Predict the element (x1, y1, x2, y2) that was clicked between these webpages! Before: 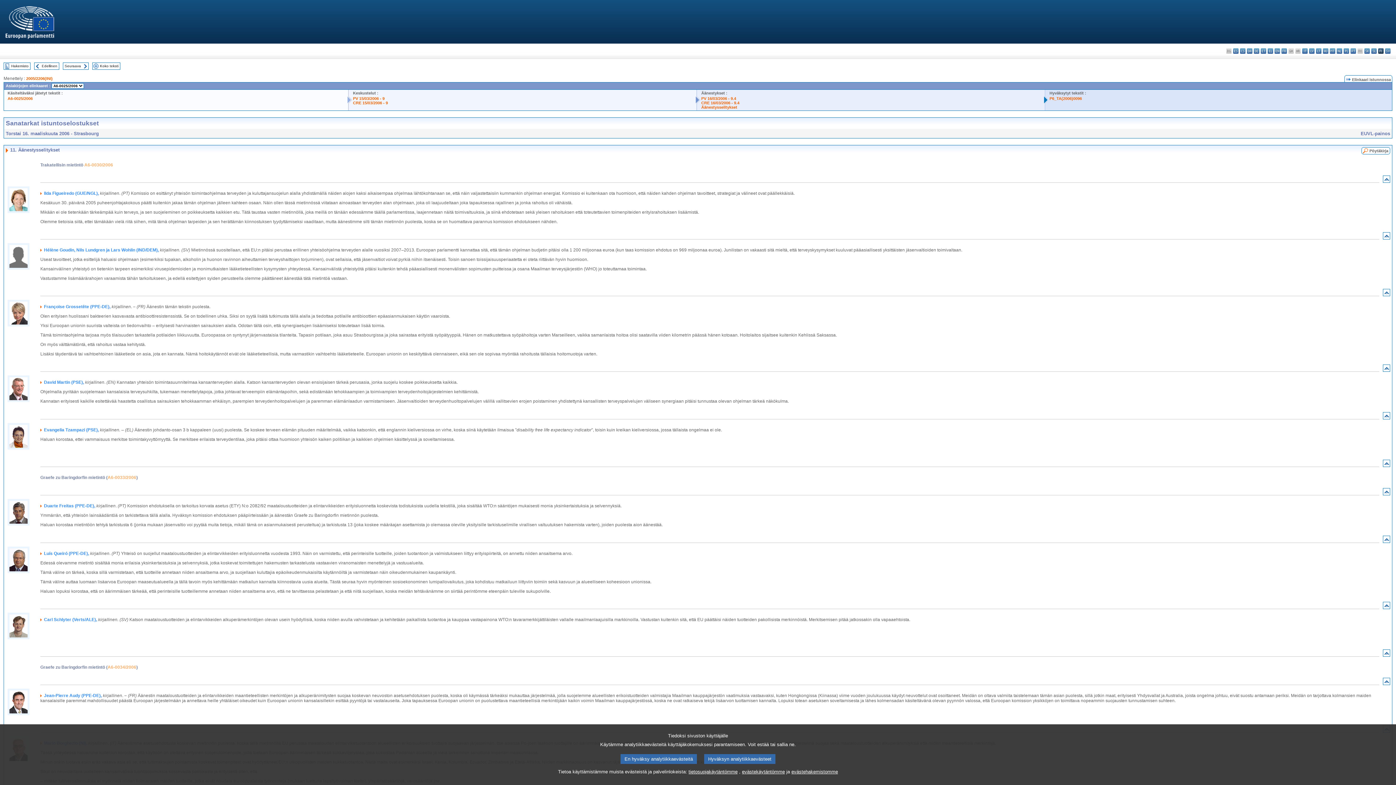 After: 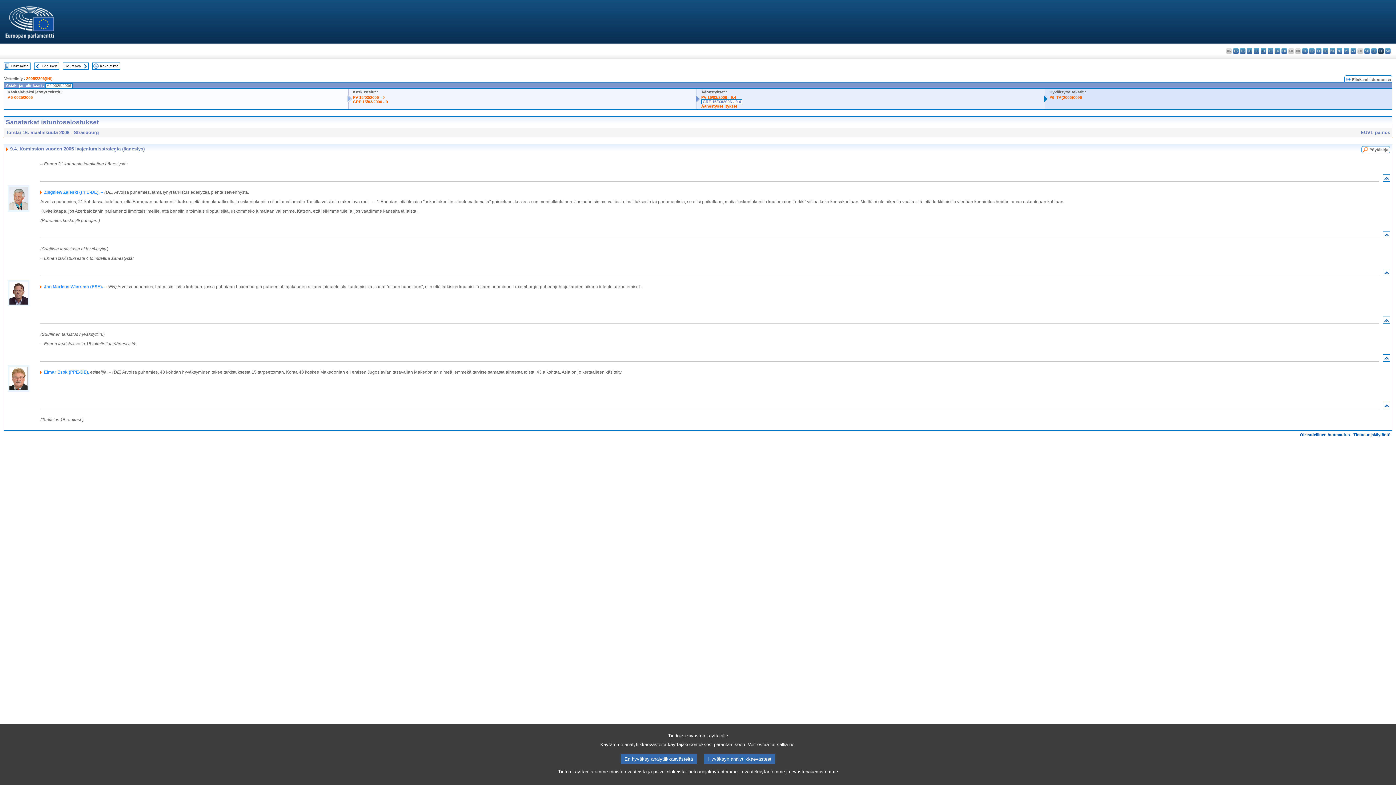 Action: label: CRE 16/03/2006 - 9.4 bbox: (701, 100, 739, 105)